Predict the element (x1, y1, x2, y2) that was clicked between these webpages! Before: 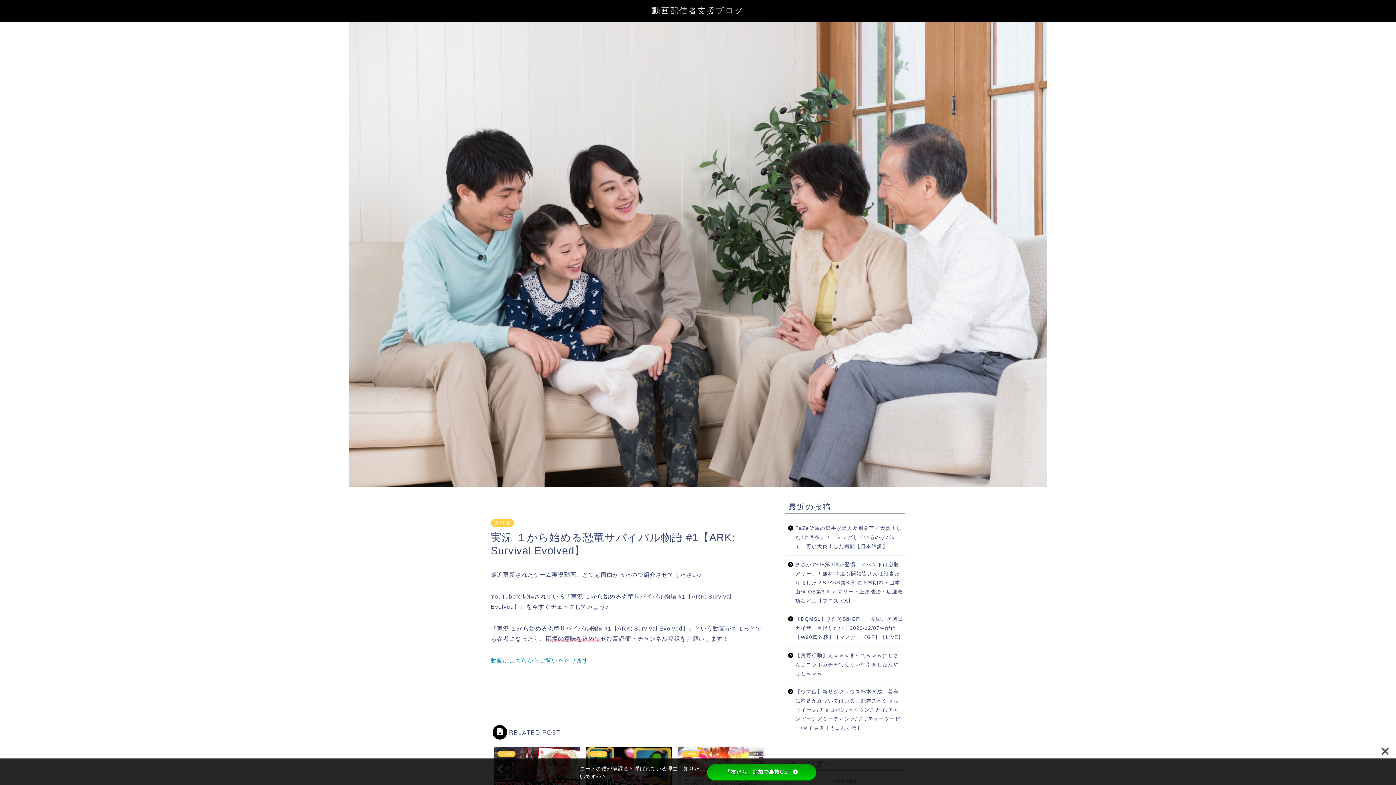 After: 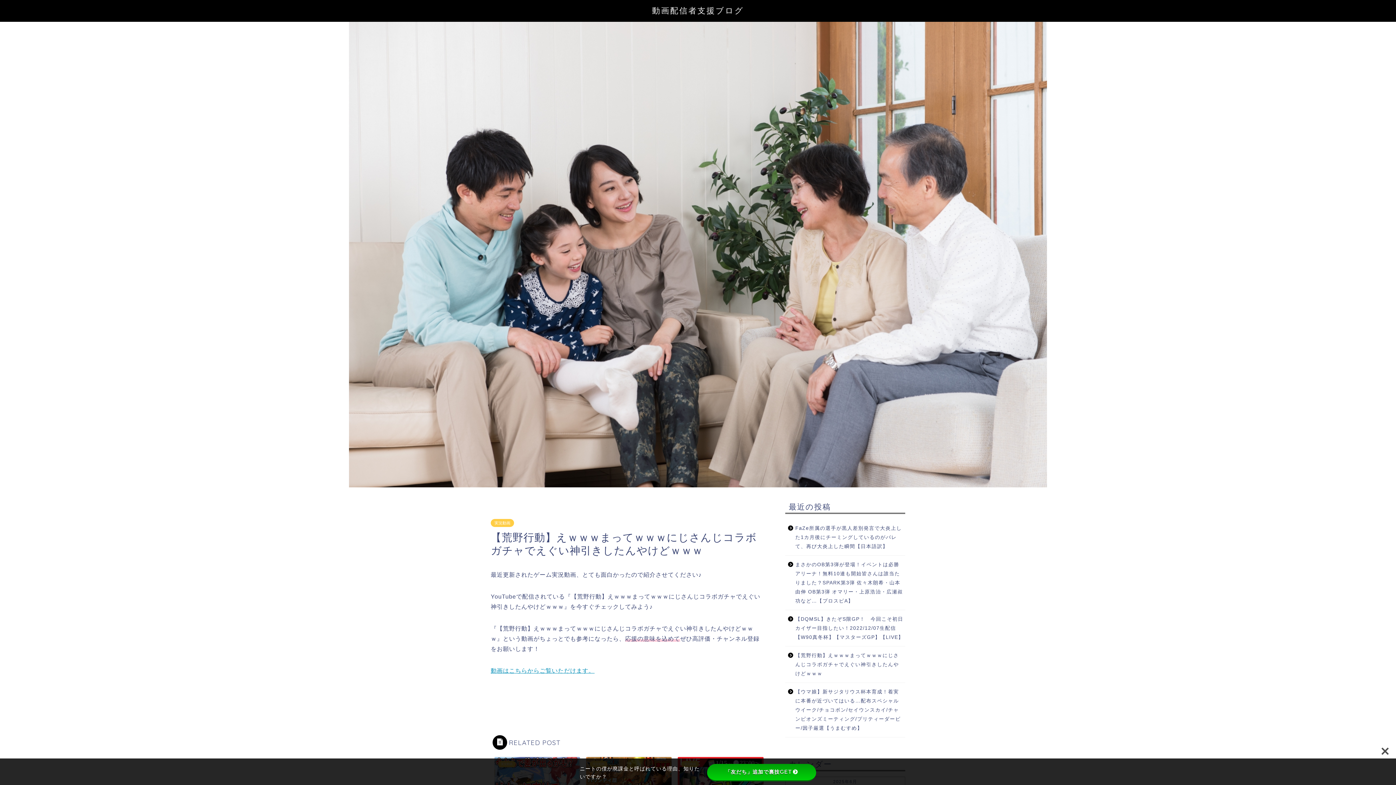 Action: bbox: (785, 646, 904, 682) label: 【荒野行動】えｗｗｗまってｗｗｗにじさんじコラボガチャでえぐい神引きしたんやけどｗｗｗ